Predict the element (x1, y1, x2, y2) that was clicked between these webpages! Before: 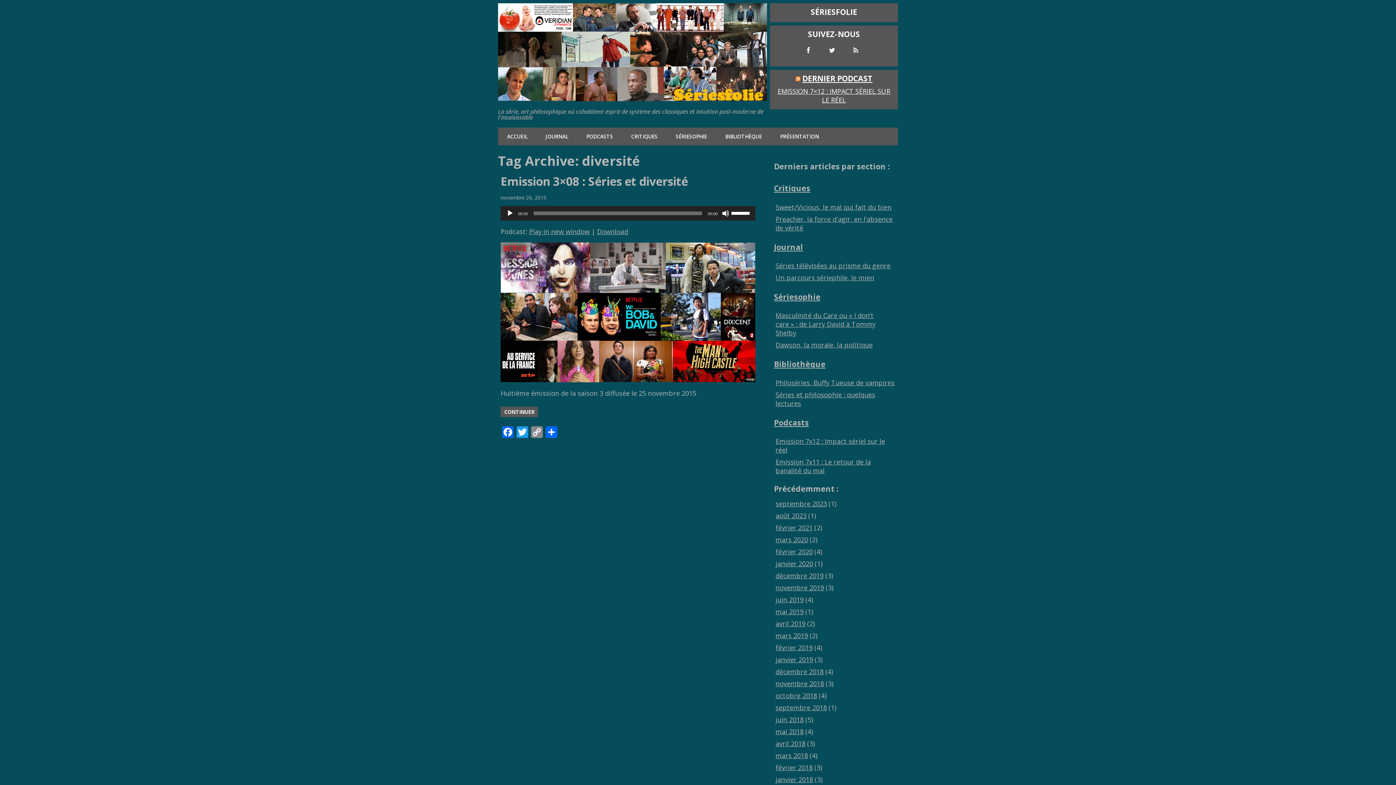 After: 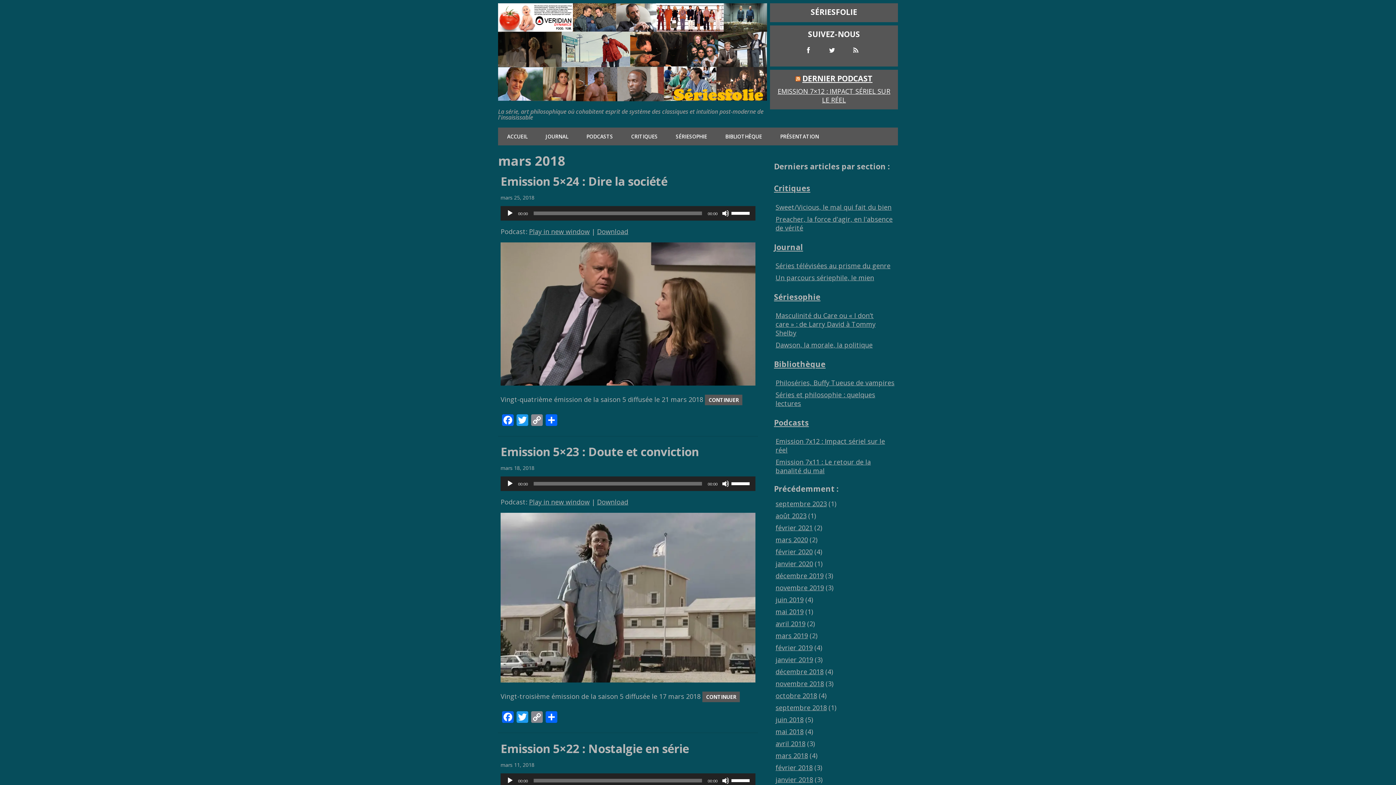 Action: bbox: (775, 751, 808, 760) label: mars 2018